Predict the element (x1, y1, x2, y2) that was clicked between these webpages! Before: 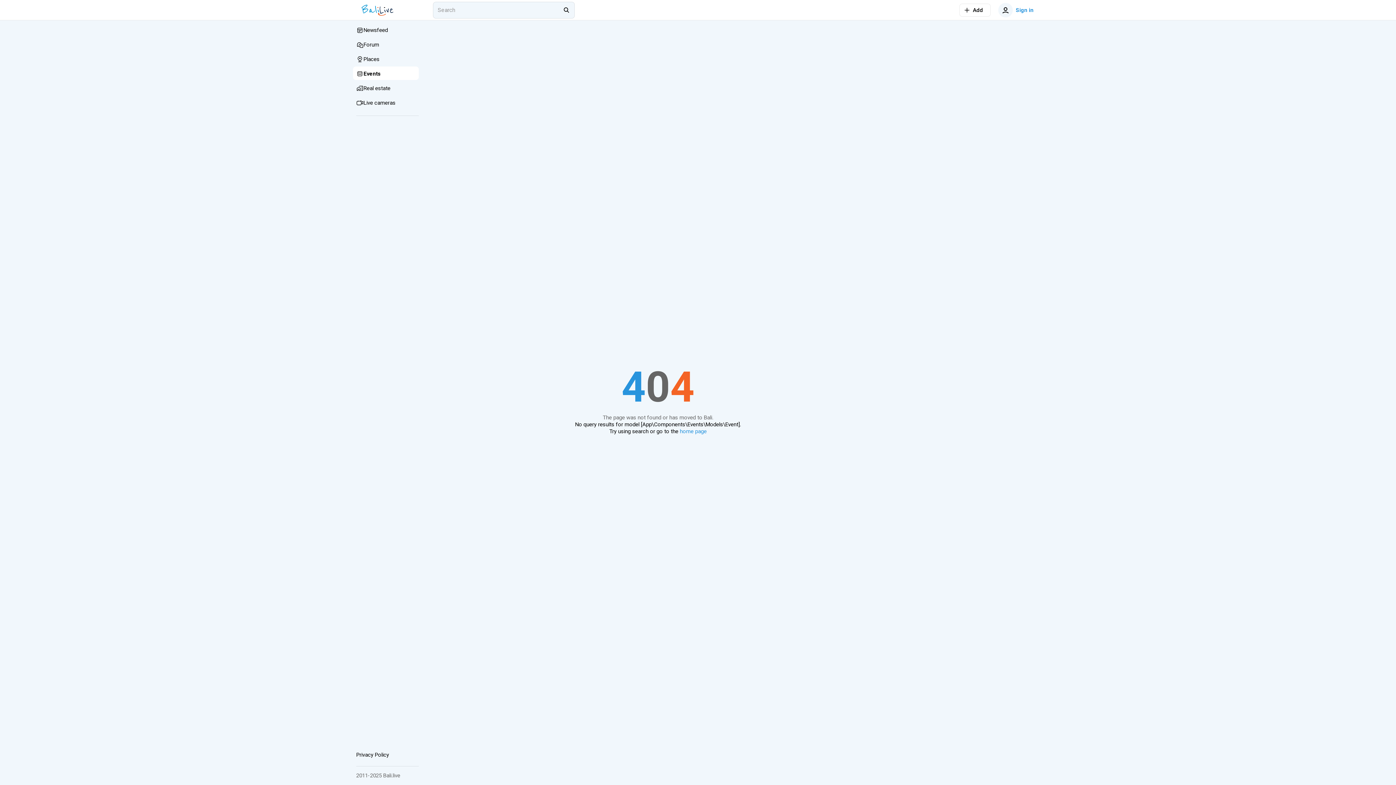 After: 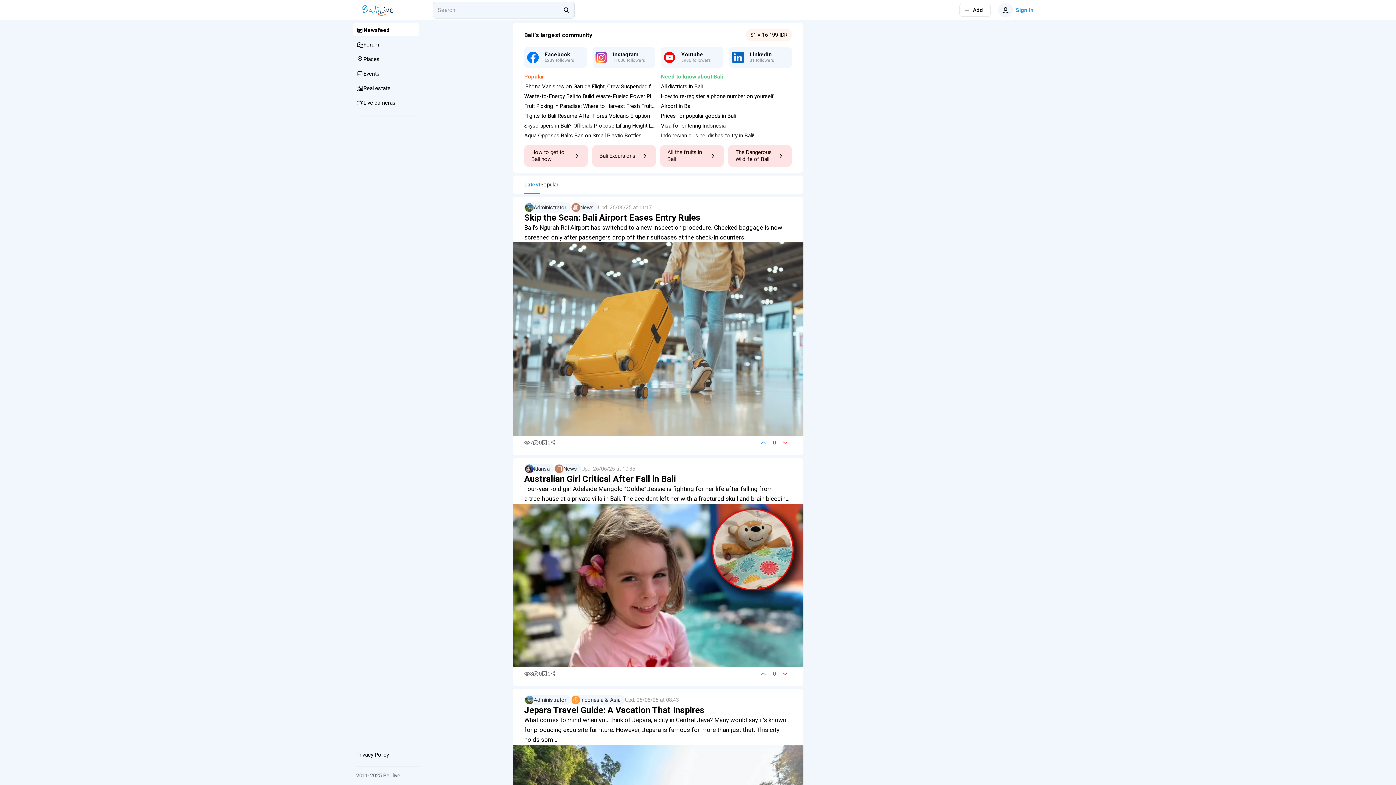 Action: bbox: (356, 1, 420, 18)